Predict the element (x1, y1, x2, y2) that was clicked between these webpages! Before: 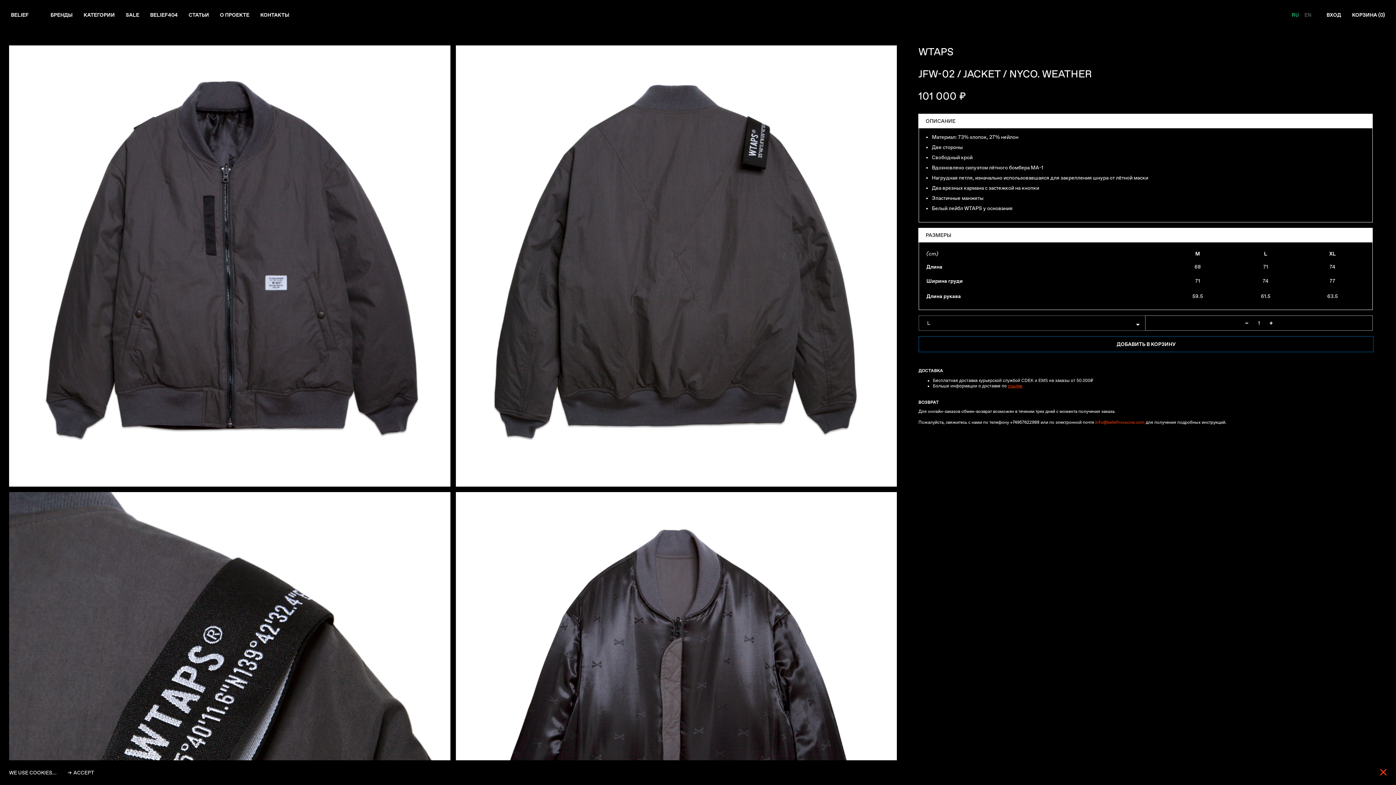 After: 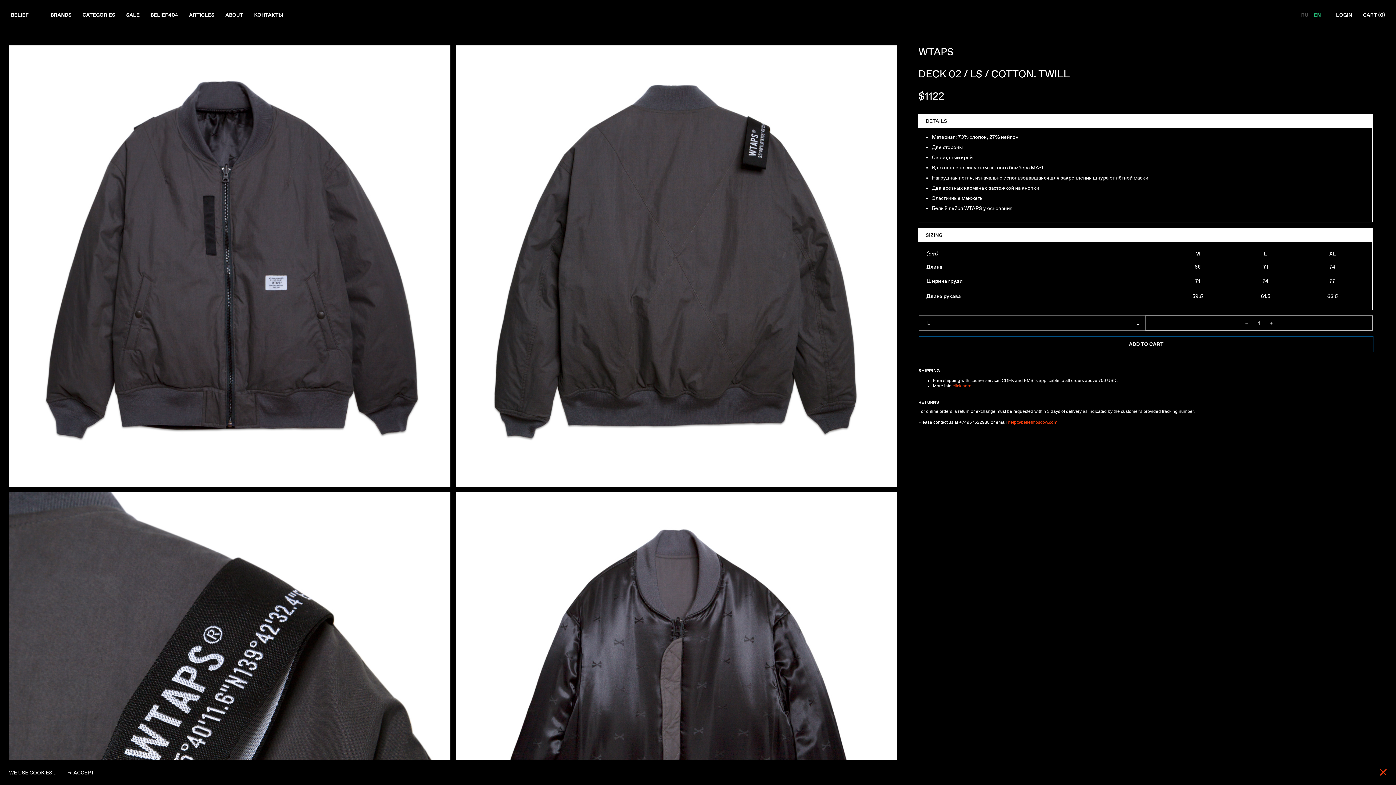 Action: bbox: (1304, 12, 1311, 17) label: EN